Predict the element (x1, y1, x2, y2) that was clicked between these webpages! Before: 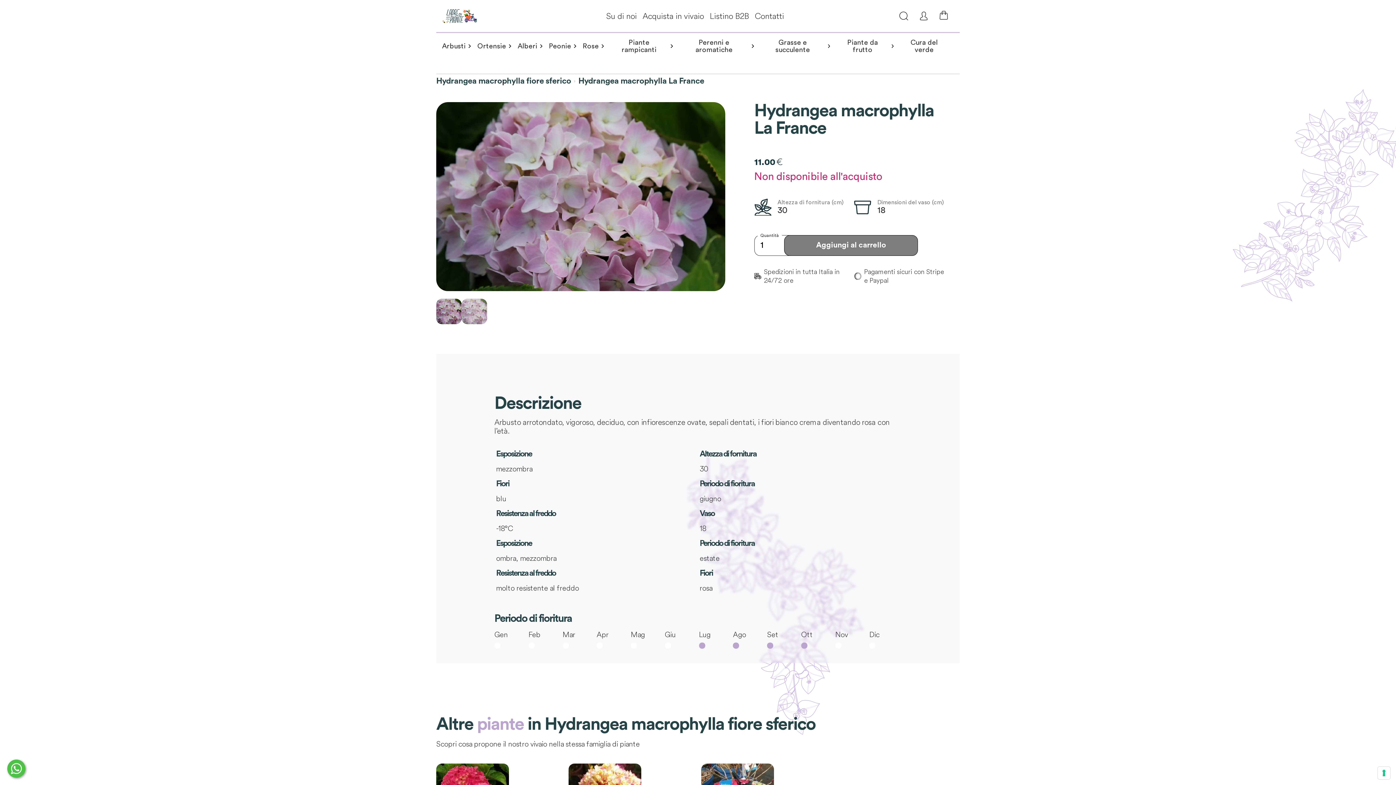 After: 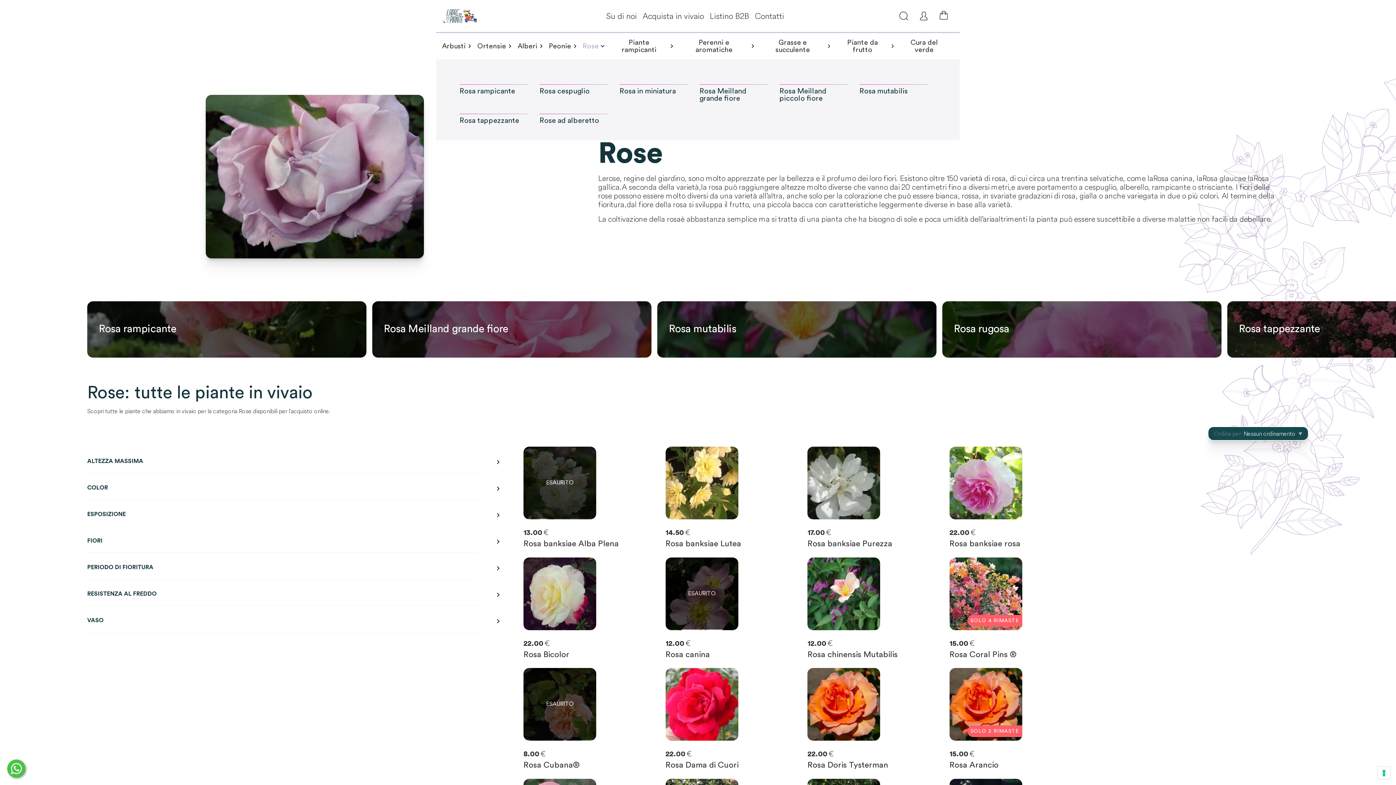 Action: bbox: (582, 42, 604, 49) label: Rose